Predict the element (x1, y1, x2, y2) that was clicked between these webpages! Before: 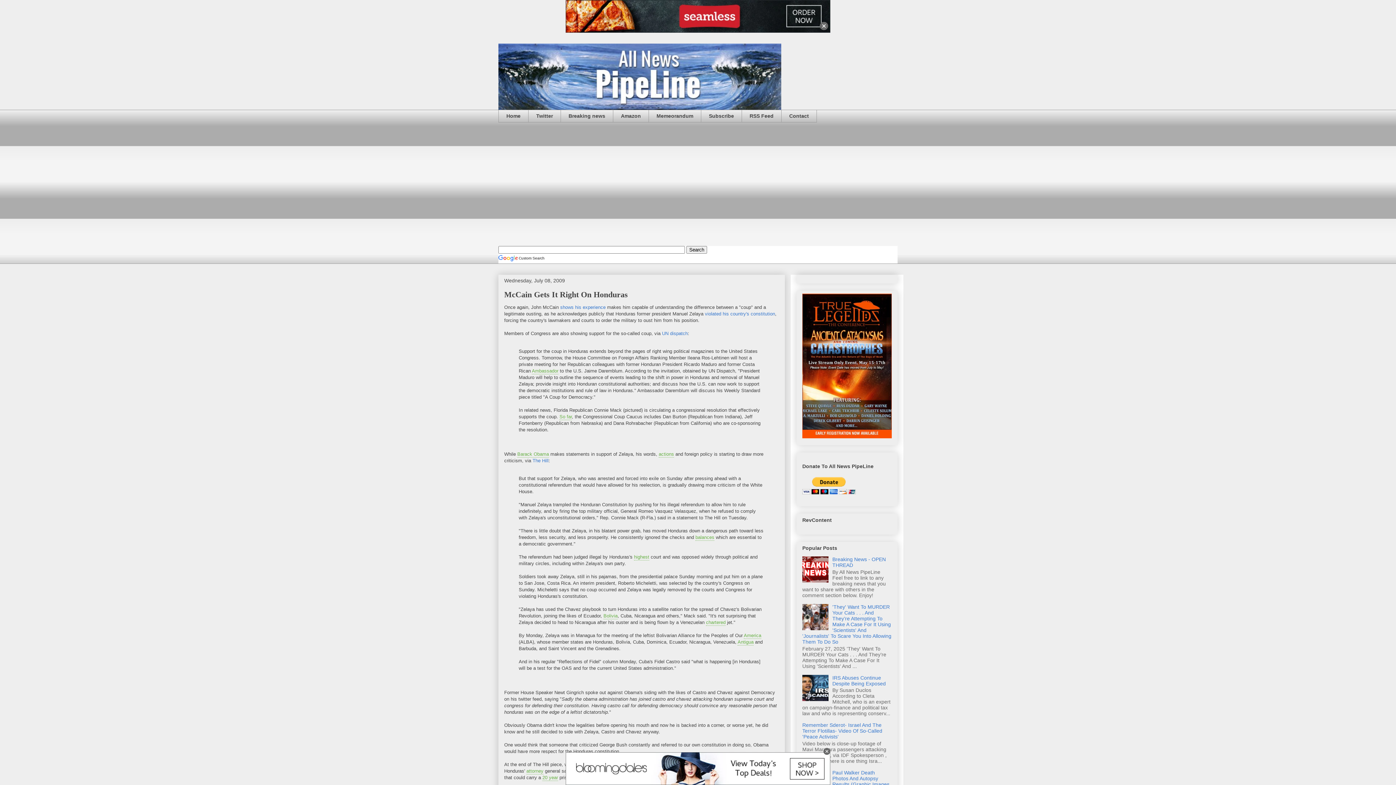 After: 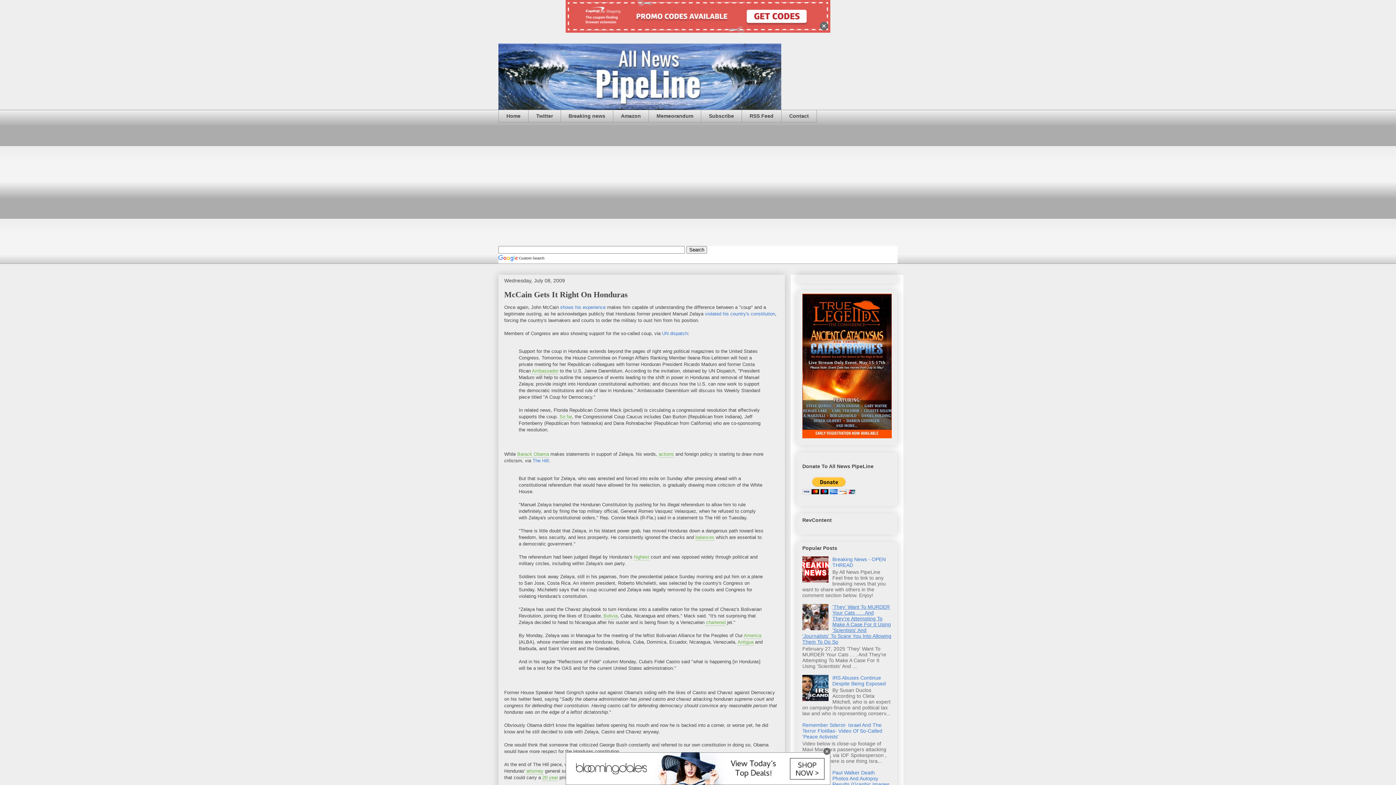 Action: bbox: (802, 604, 891, 645) label: 'They' Want To MURDER Your Cats . . . And They’re Attempting To Make A Case For It Using 'Scientists' And 'Journalists' To Scare You Into Allowing Them To Do So